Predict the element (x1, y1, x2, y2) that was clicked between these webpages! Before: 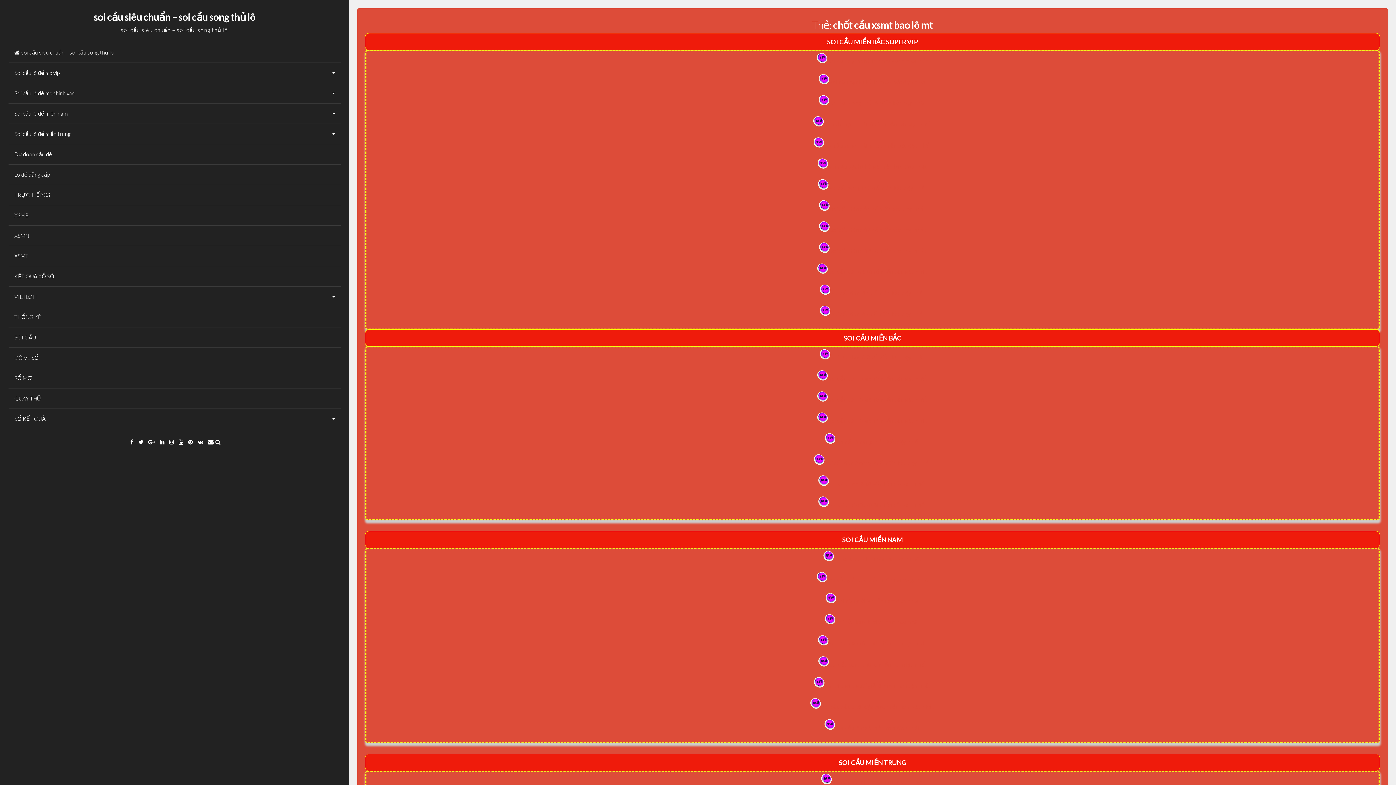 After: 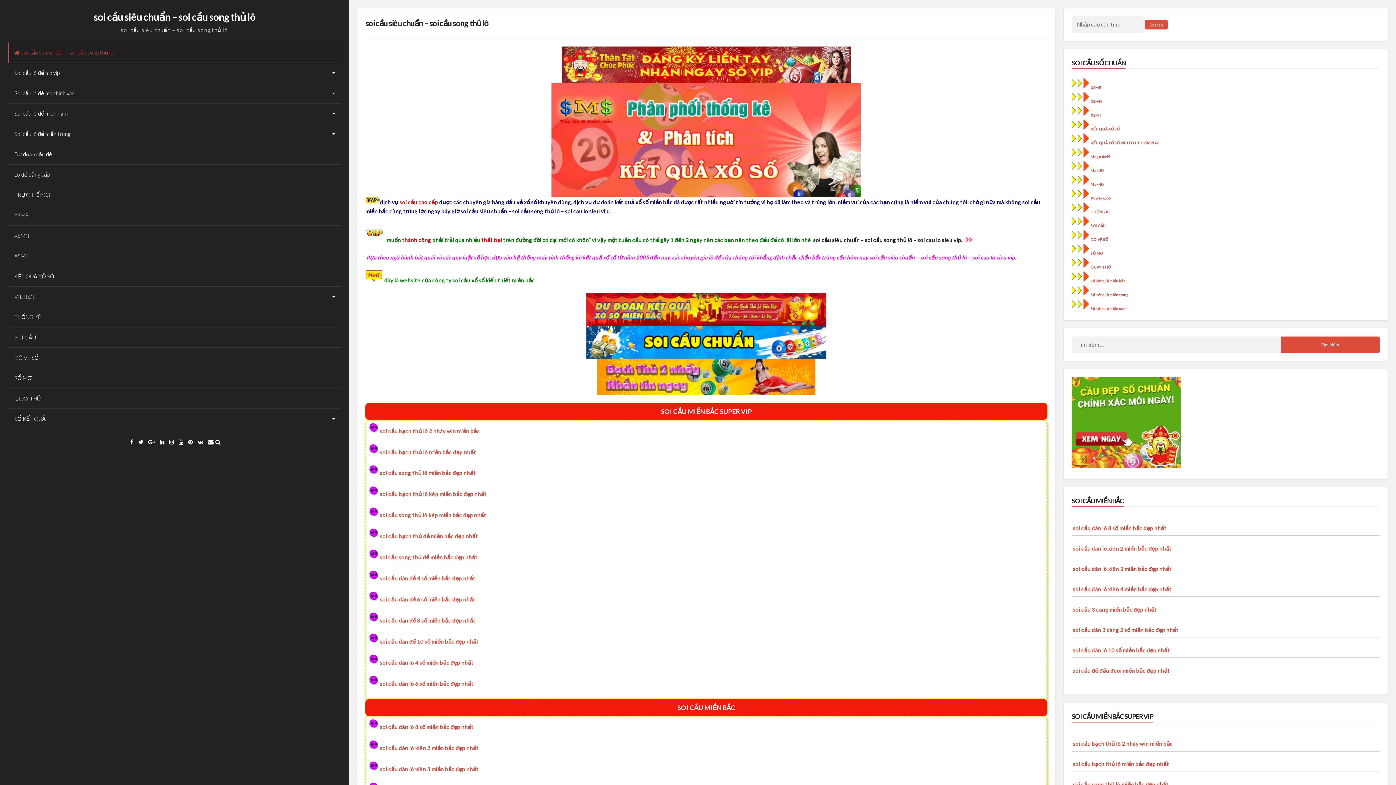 Action: bbox: (8, 42, 340, 62) label: soi cầu siêu chuẩn – soi cầu song thủ lô